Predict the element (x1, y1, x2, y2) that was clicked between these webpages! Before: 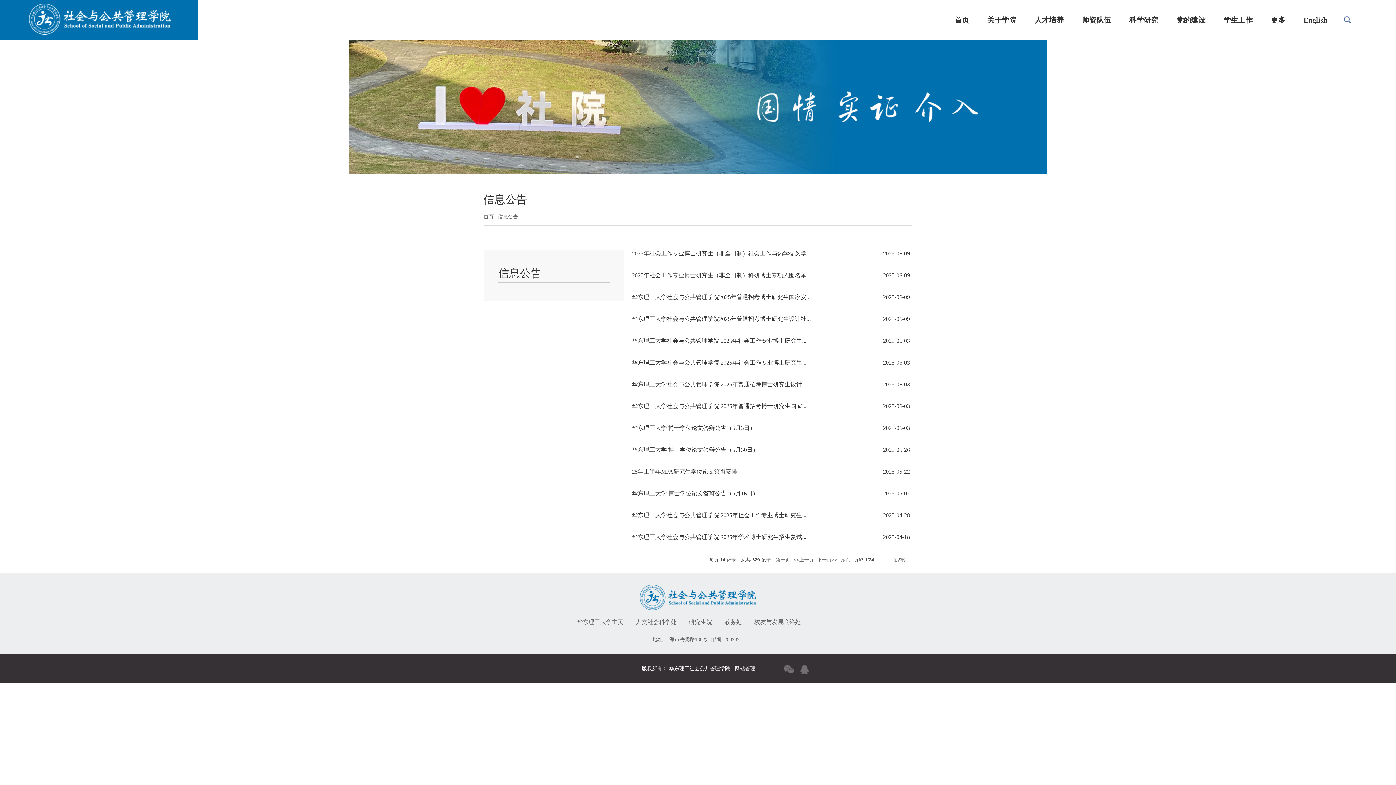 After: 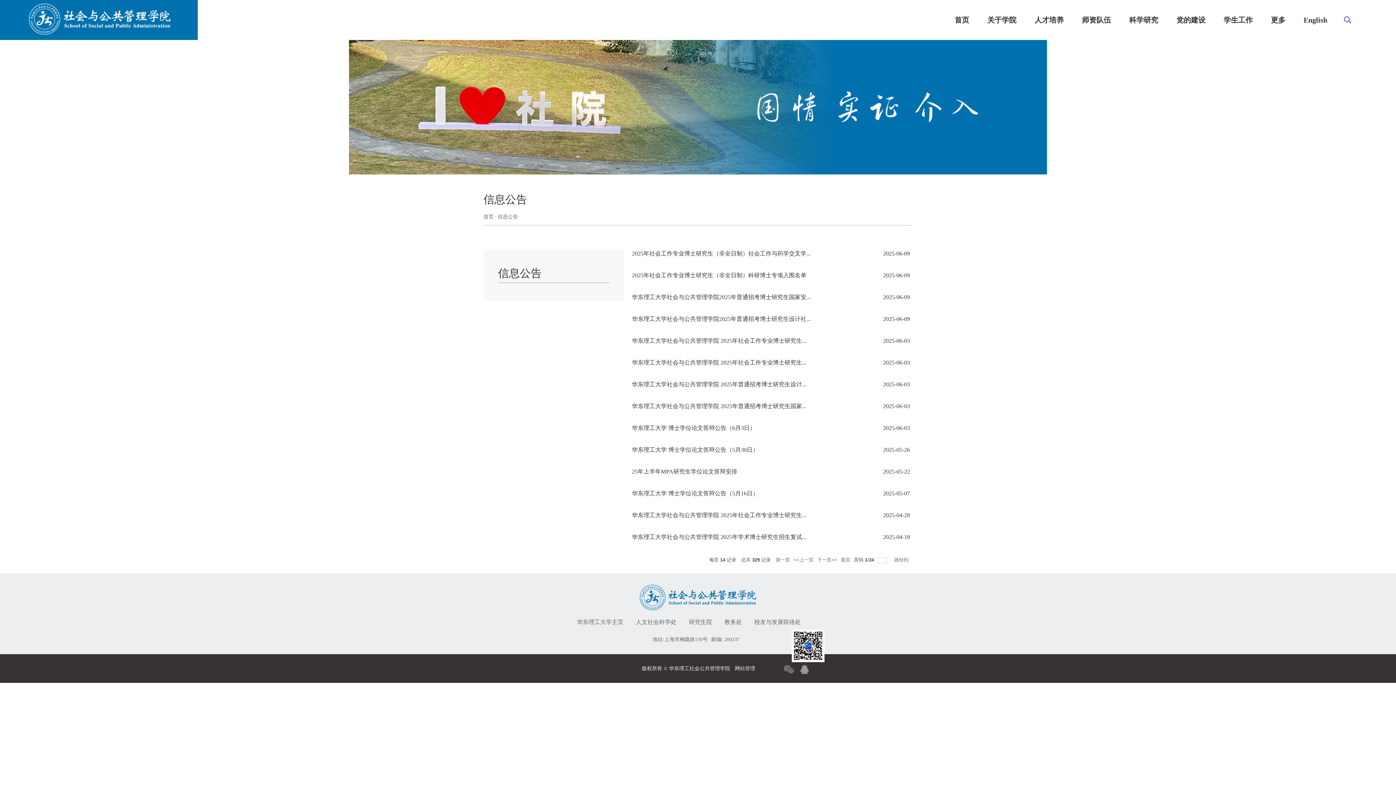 Action: bbox: (800, 665, 812, 677)